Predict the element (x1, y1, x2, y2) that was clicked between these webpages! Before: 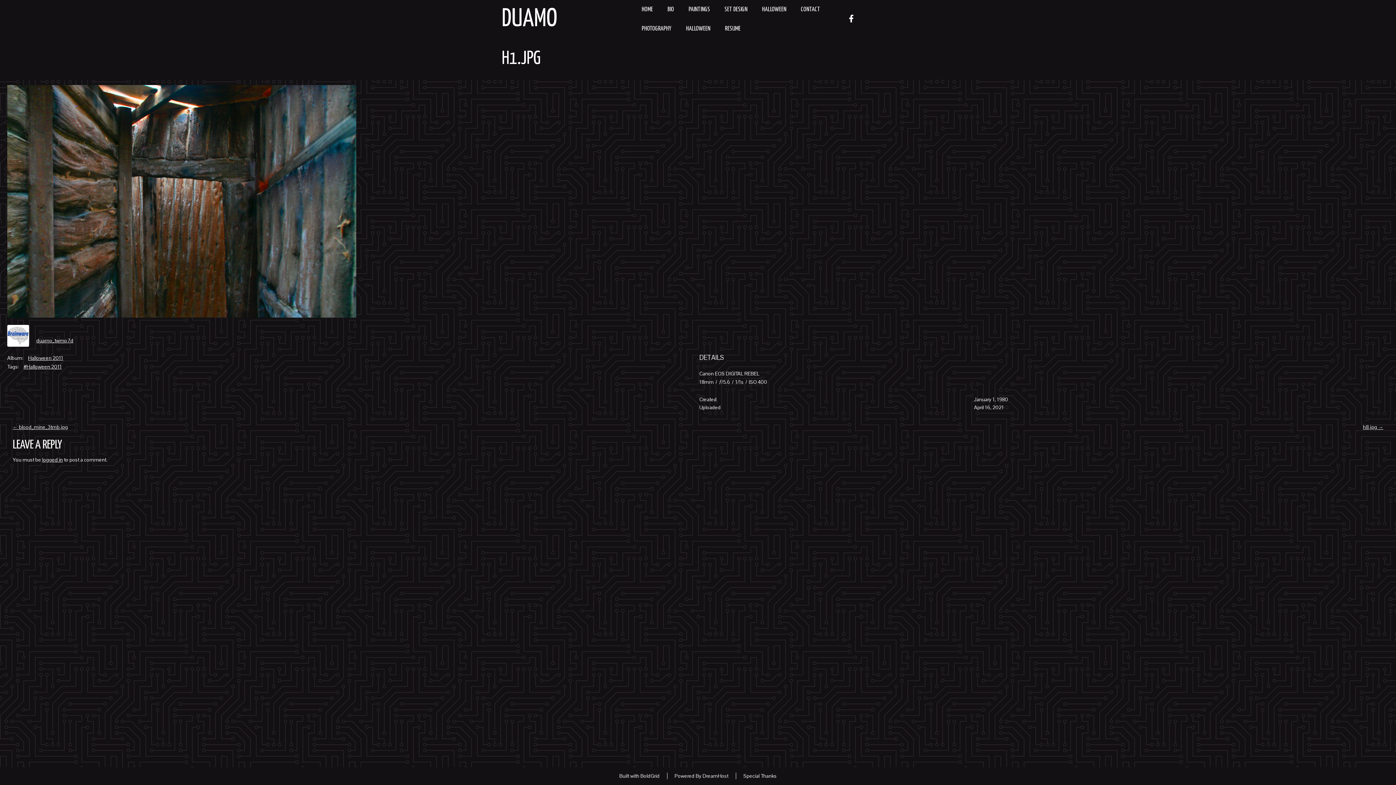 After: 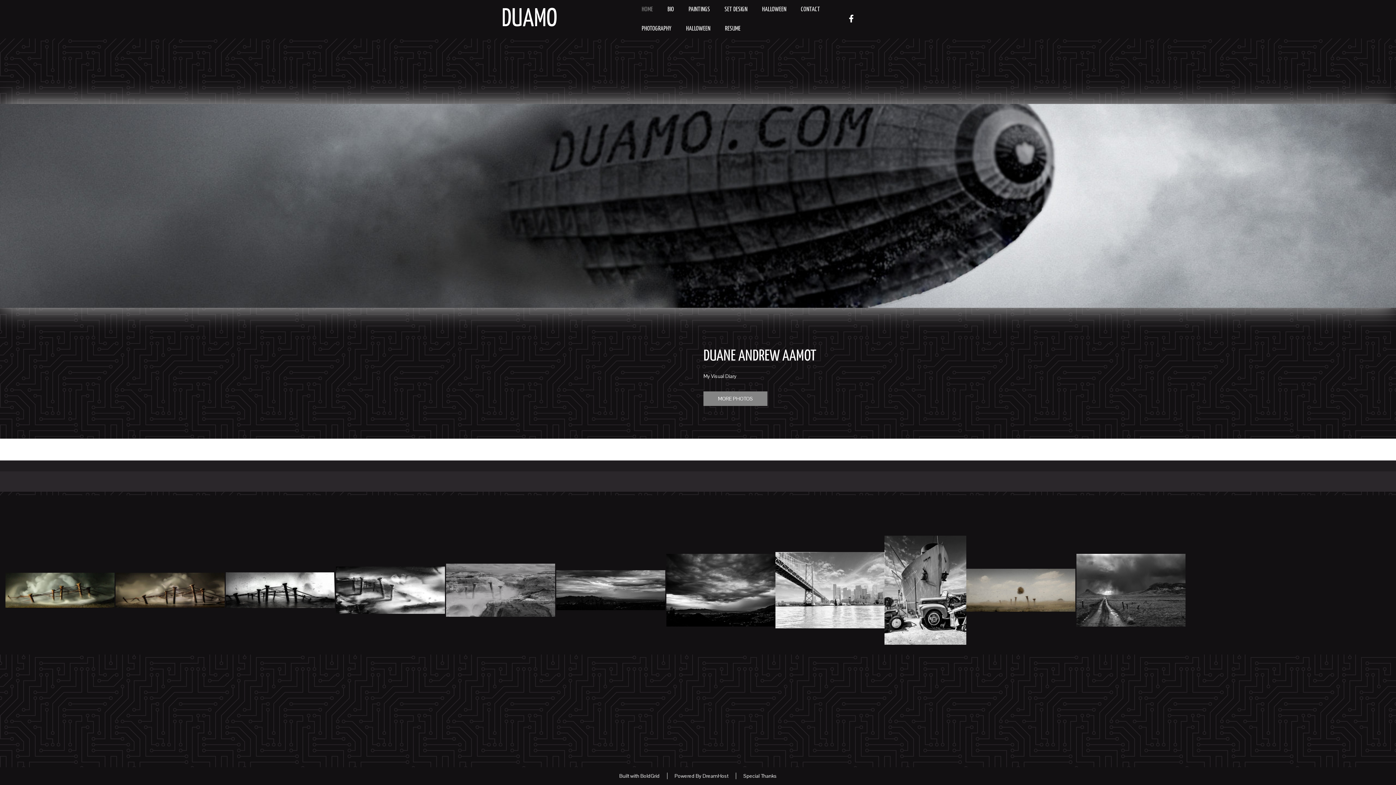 Action: bbox: (501, 5, 557, 33) label: DUAMO